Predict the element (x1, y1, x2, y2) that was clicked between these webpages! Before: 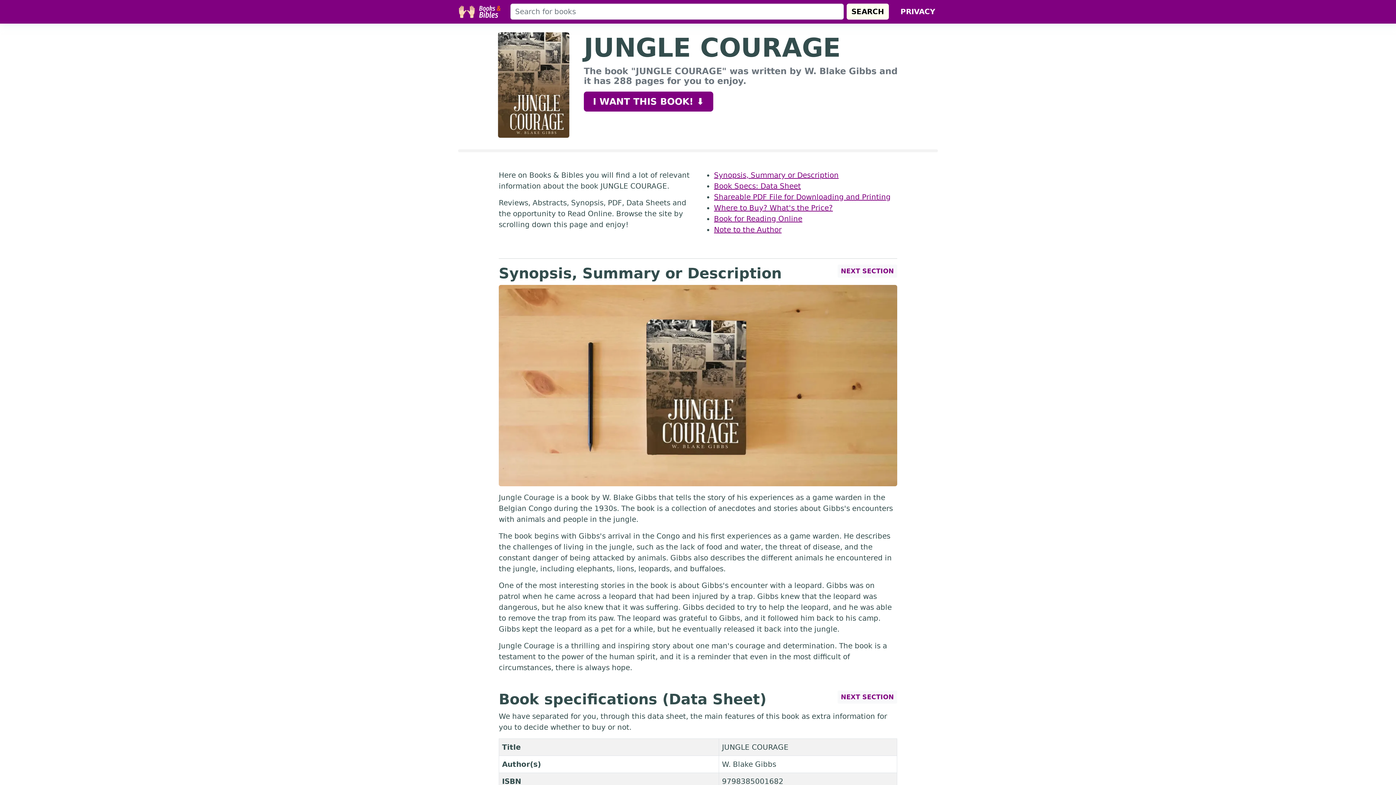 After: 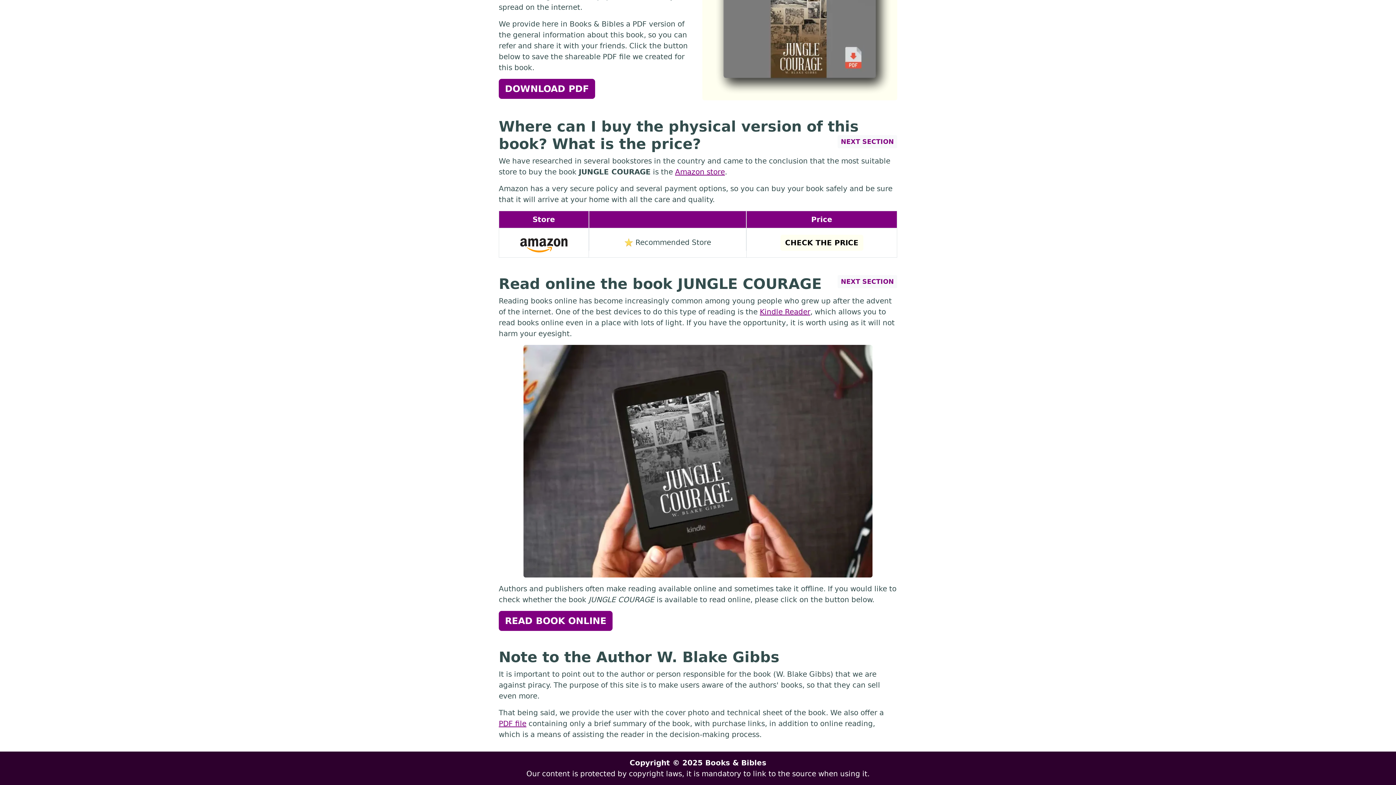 Action: bbox: (714, 214, 802, 223) label: Book for Reading Online